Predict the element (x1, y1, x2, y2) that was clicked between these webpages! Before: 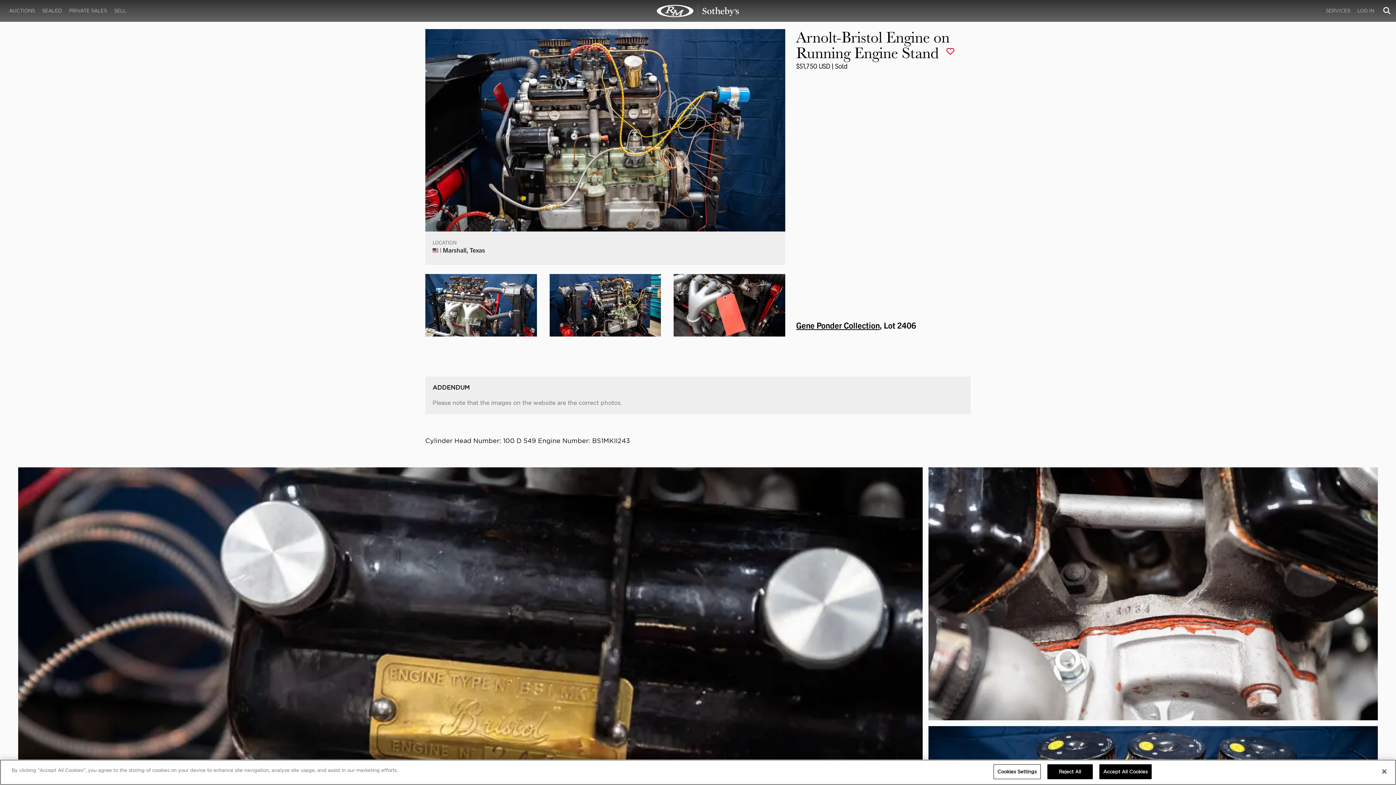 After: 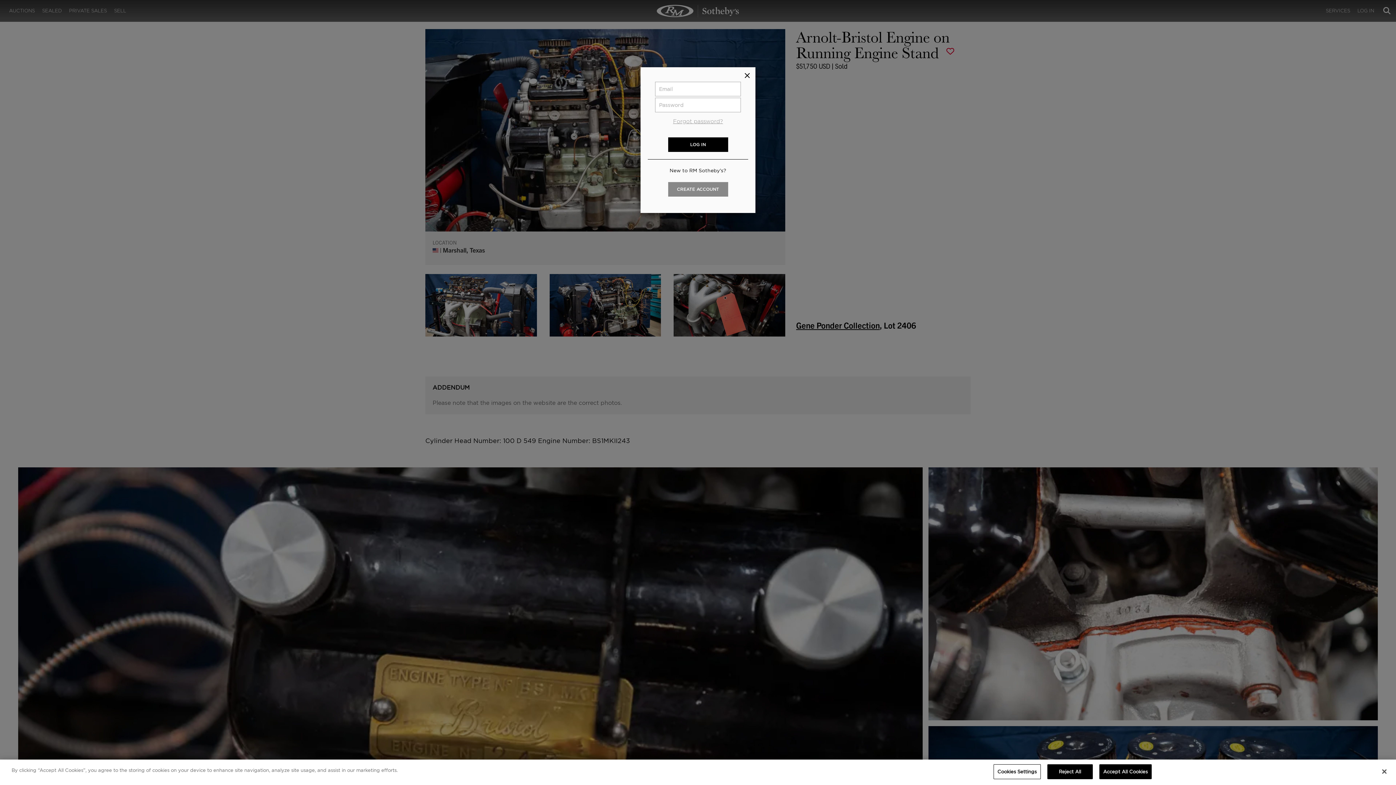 Action: label: LOG IN bbox: (1354, 2, 1378, 19)